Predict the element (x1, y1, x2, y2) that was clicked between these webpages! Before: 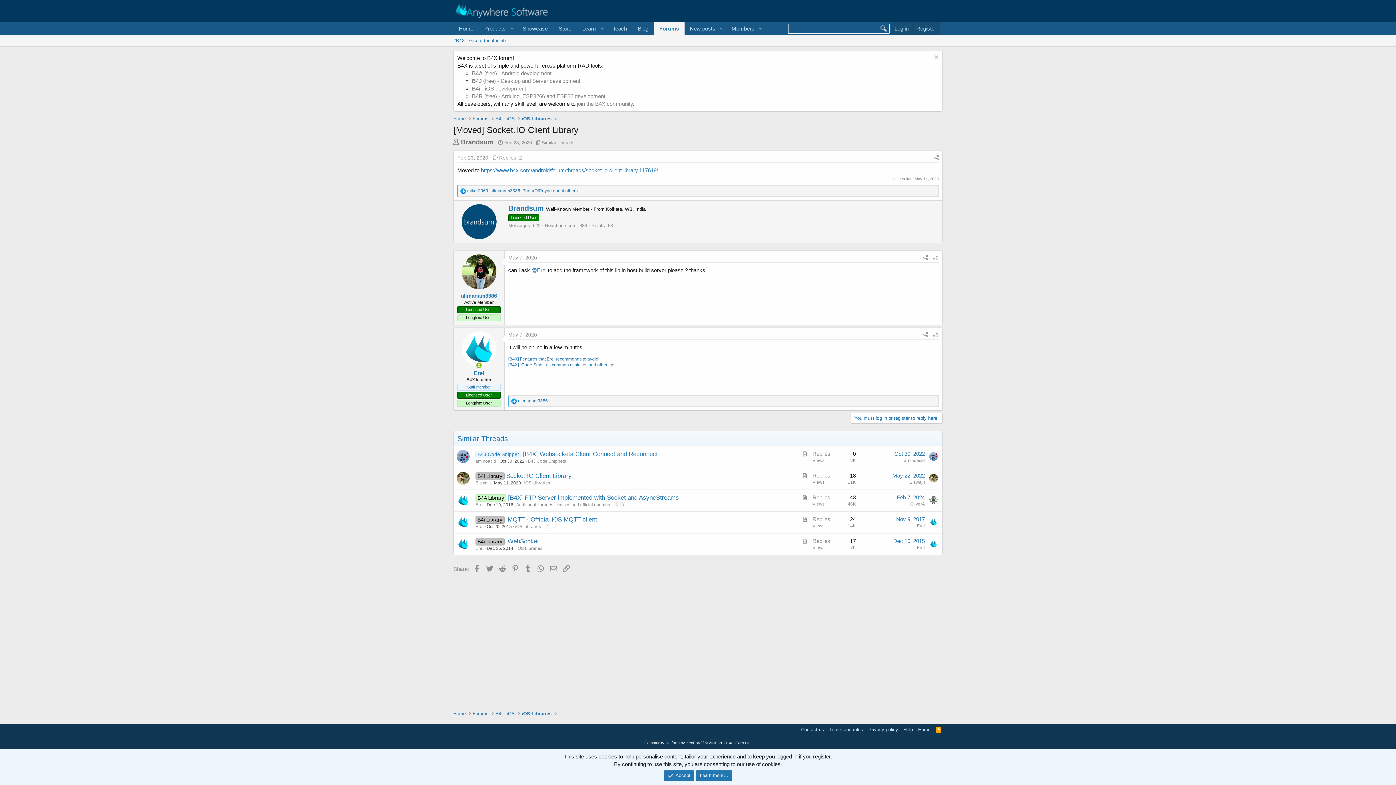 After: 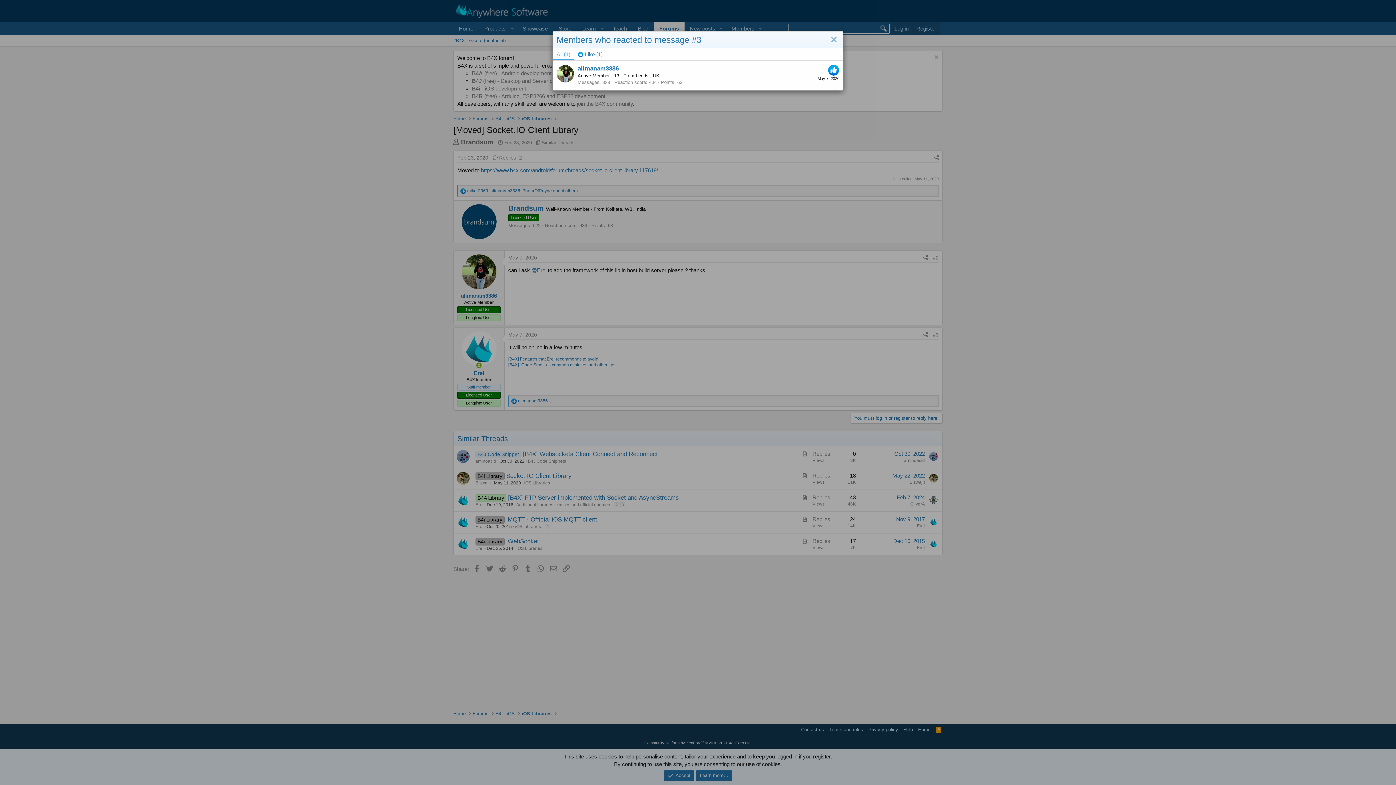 Action: label: alimanam3386 bbox: (518, 398, 548, 403)